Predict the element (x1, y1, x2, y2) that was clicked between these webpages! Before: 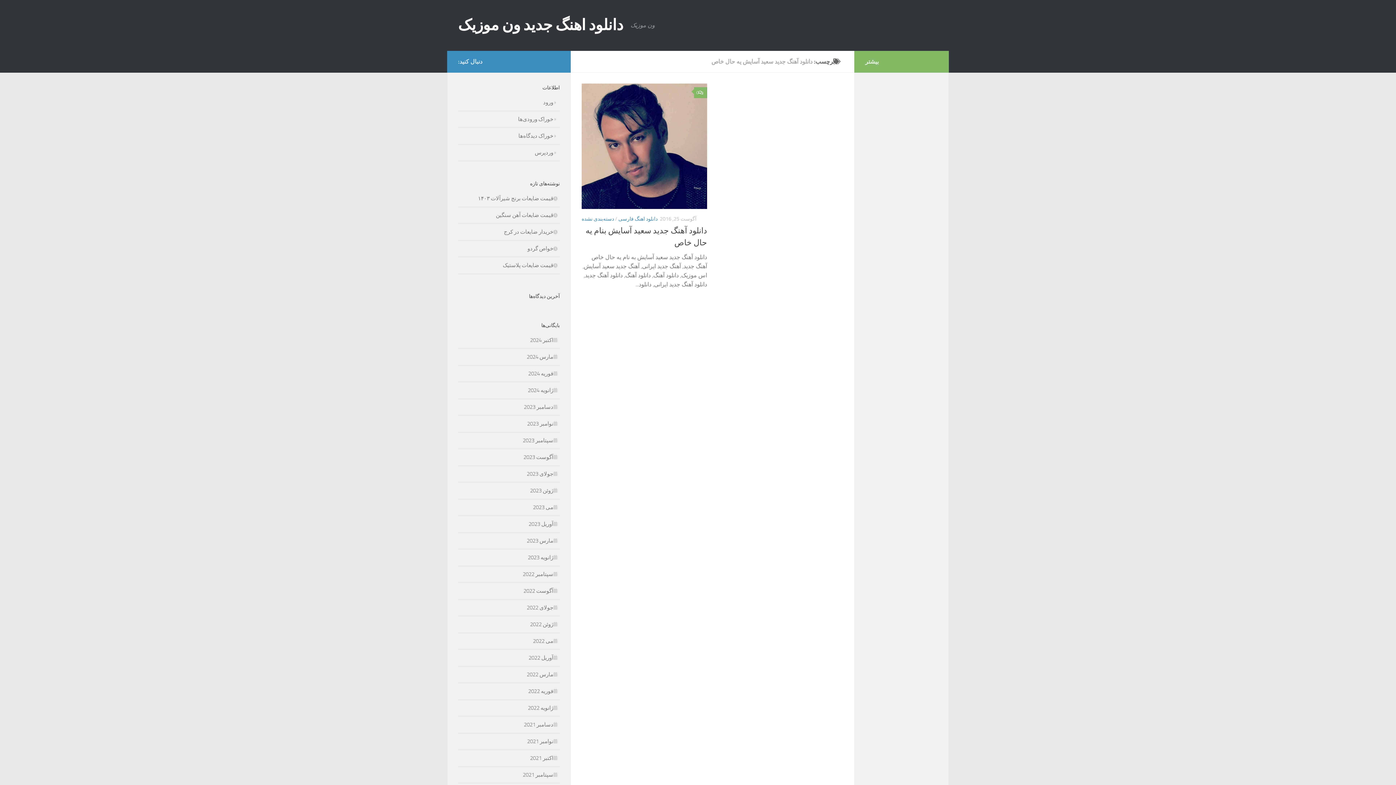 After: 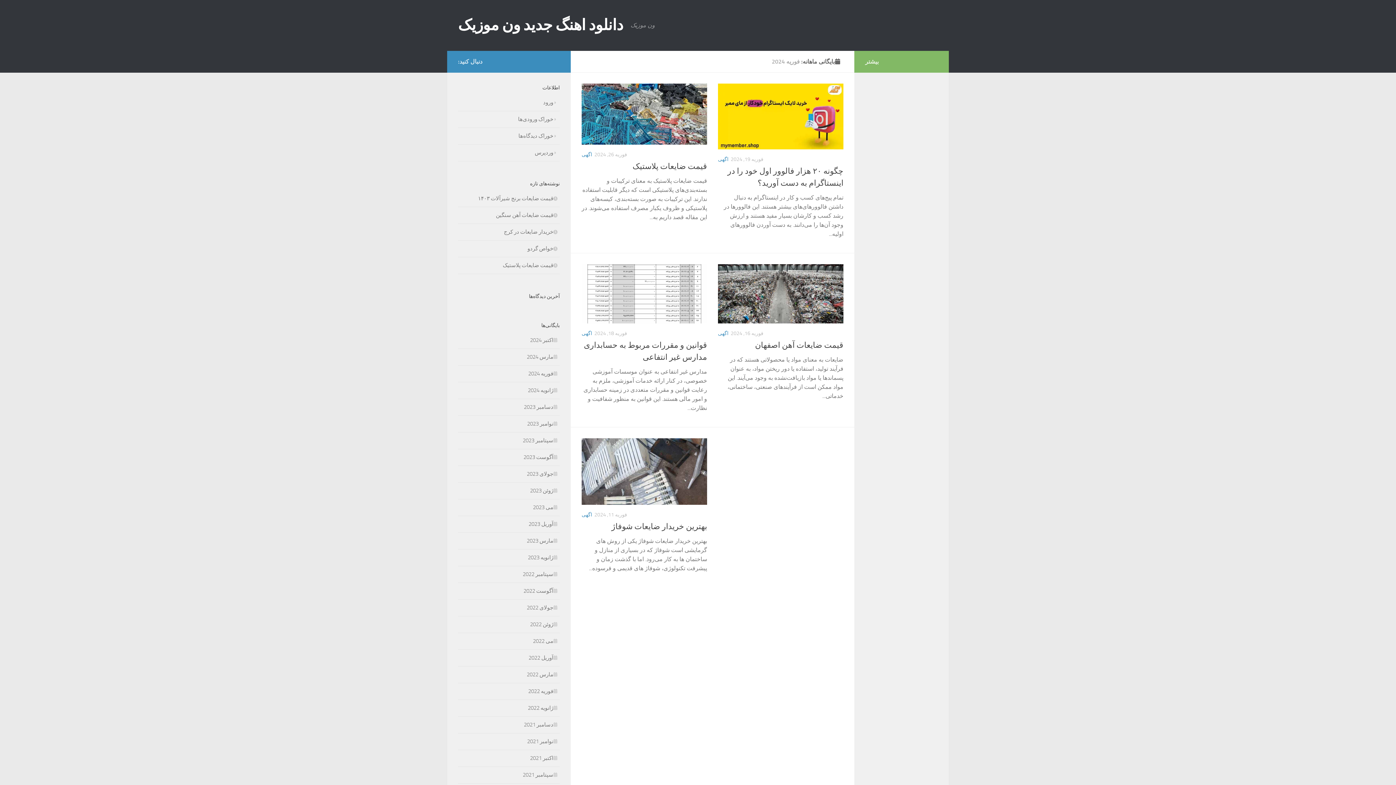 Action: label: فوریه 2024 bbox: (528, 370, 560, 377)